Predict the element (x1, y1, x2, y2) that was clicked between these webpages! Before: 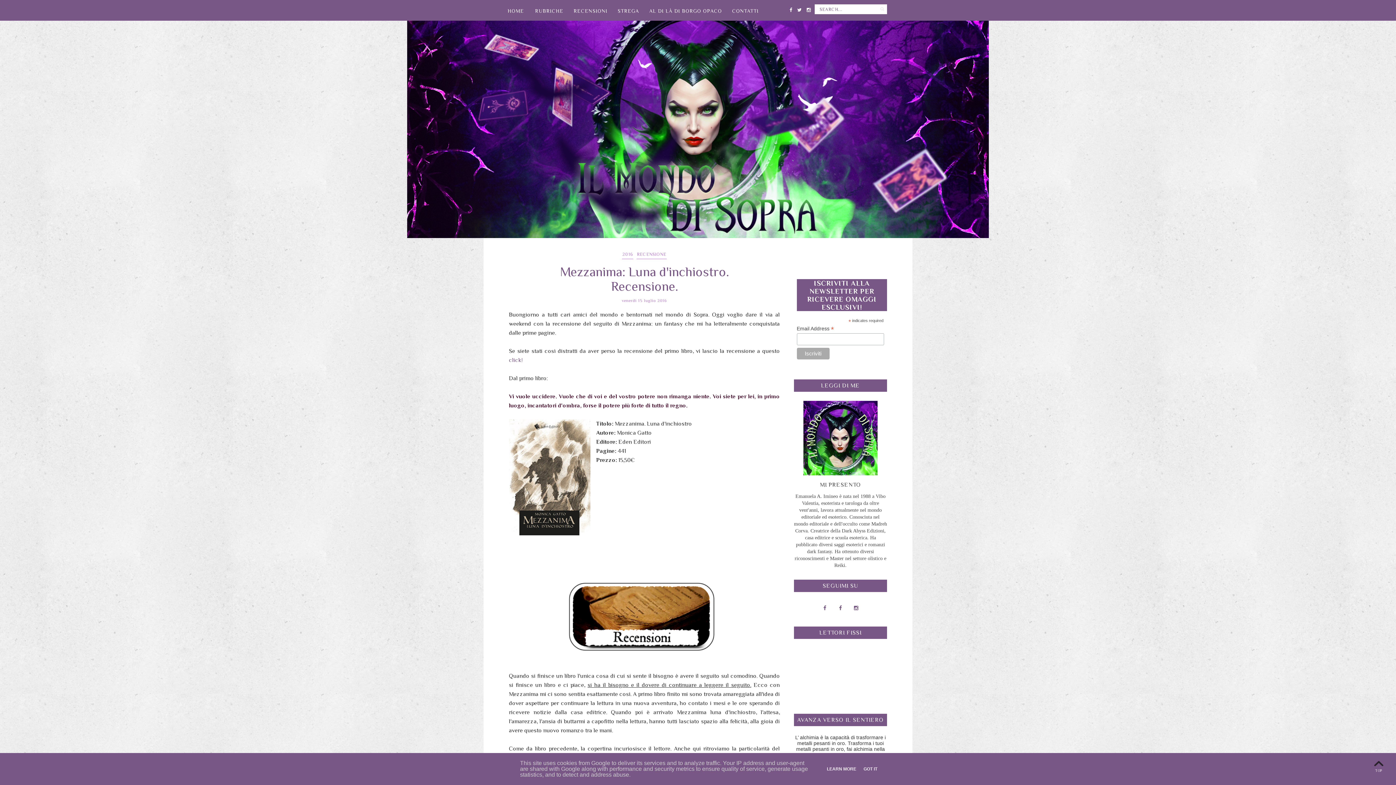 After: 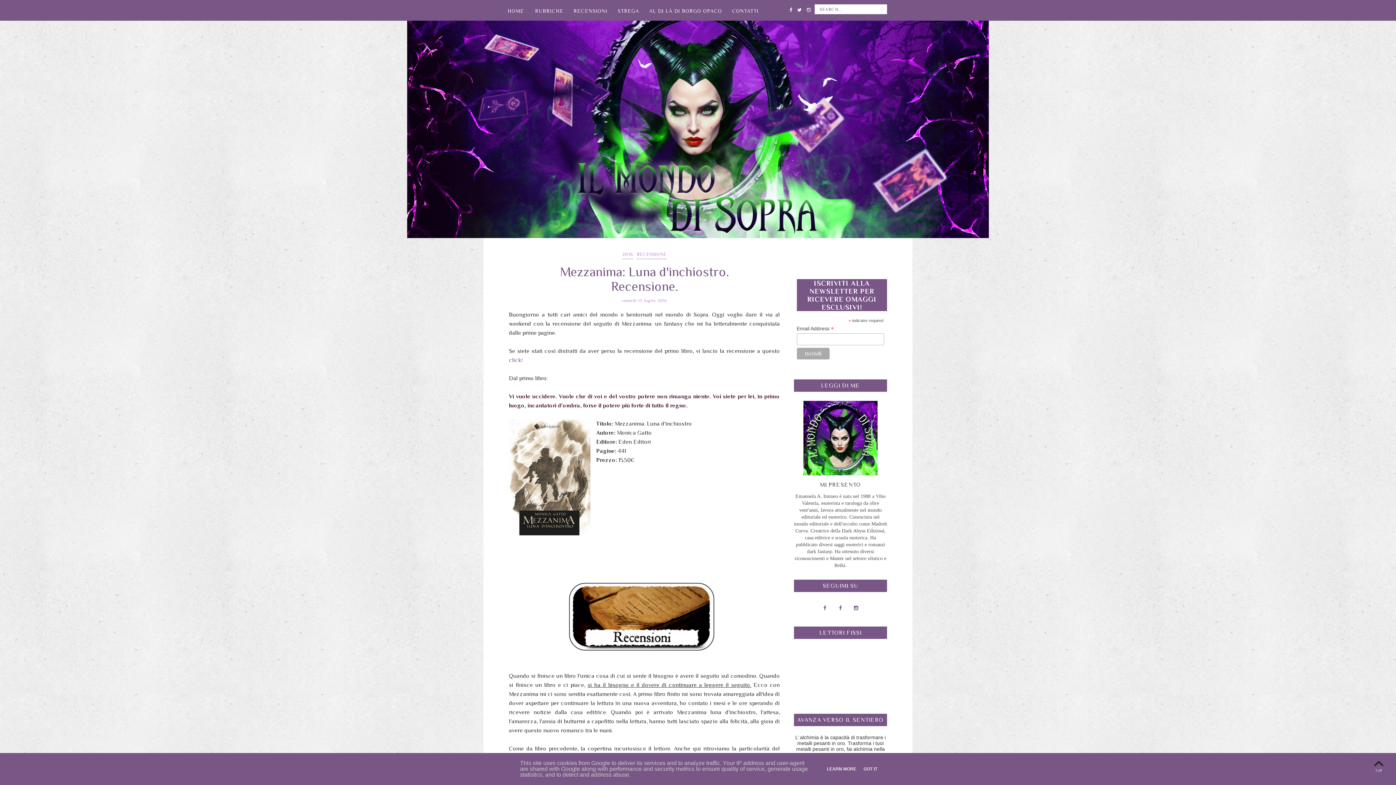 Action: bbox: (805, 1, 812, 16)